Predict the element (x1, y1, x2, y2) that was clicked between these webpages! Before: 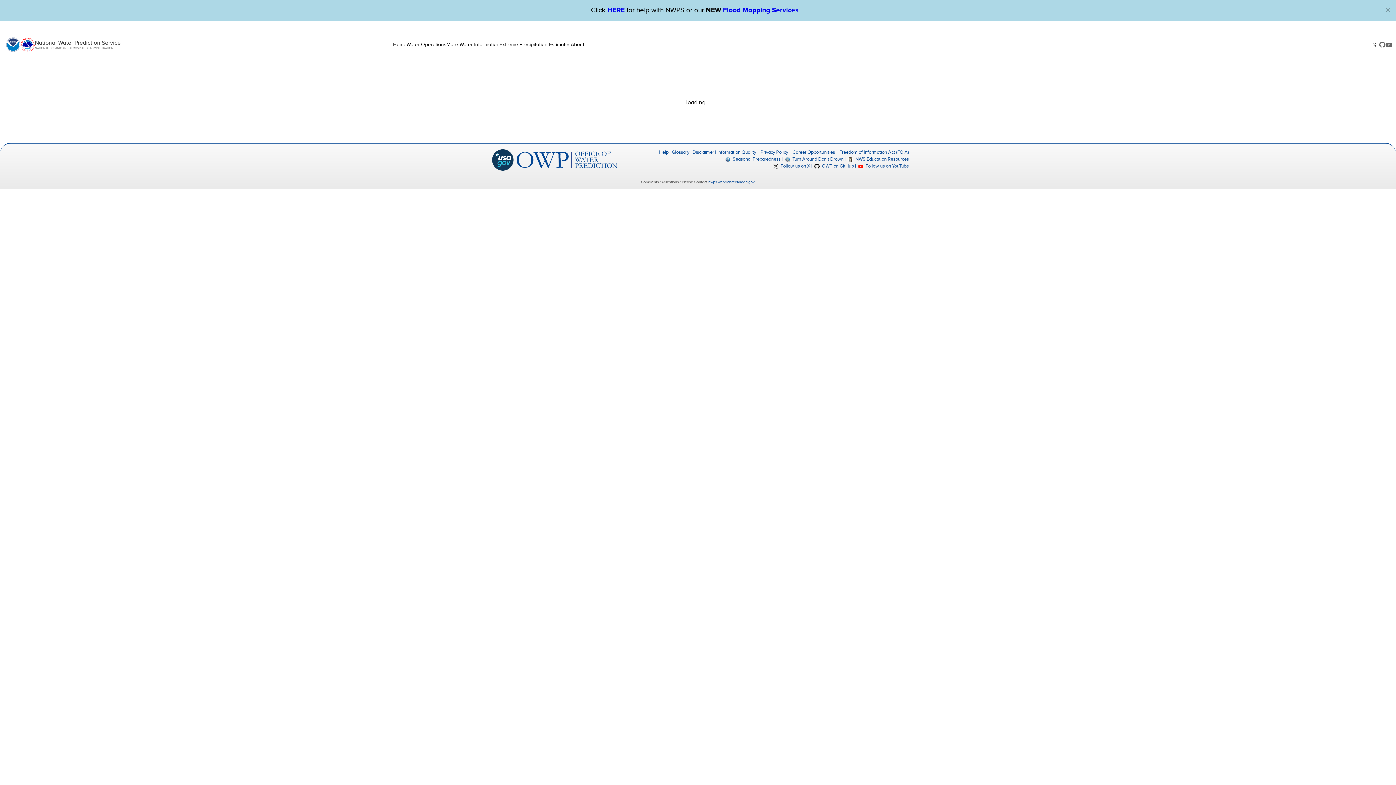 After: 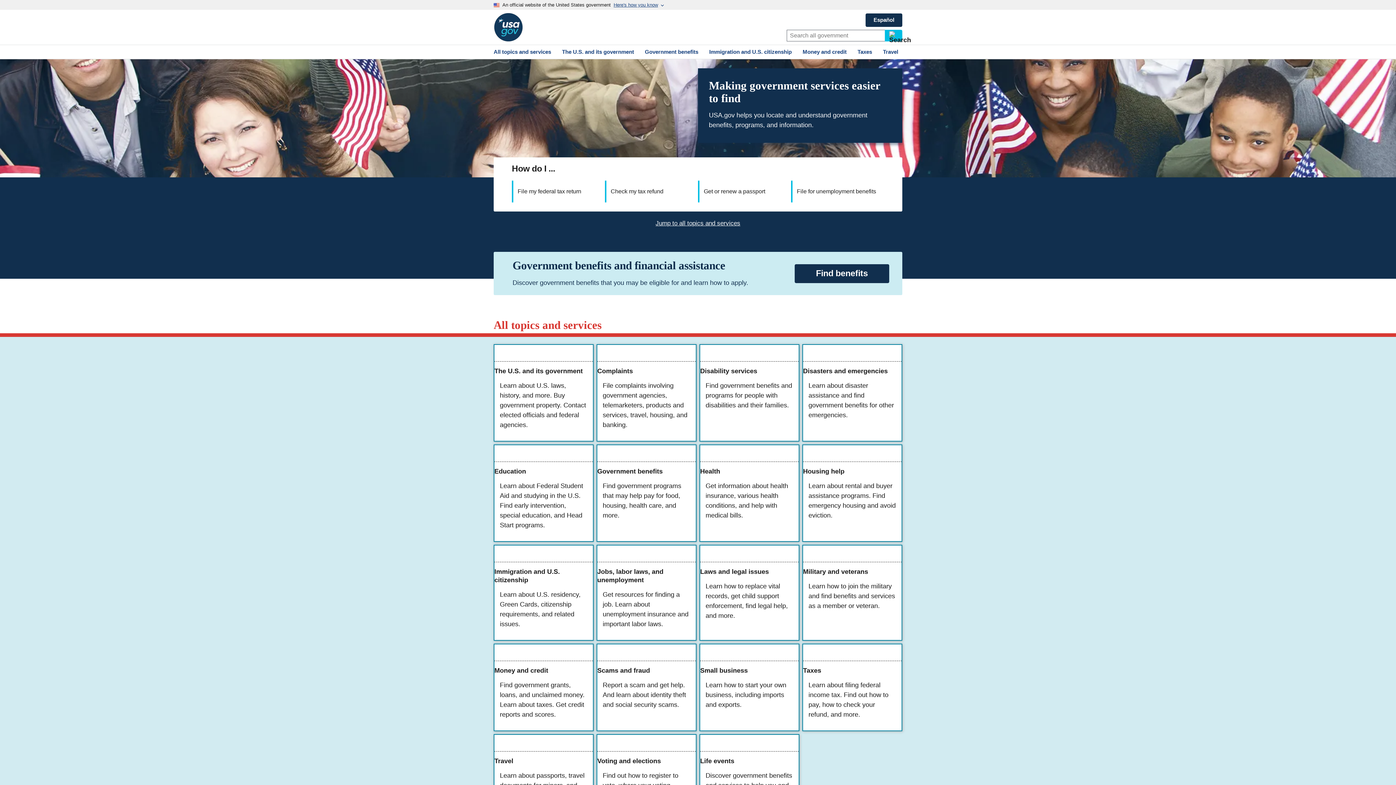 Action: bbox: (491, 156, 513, 162)